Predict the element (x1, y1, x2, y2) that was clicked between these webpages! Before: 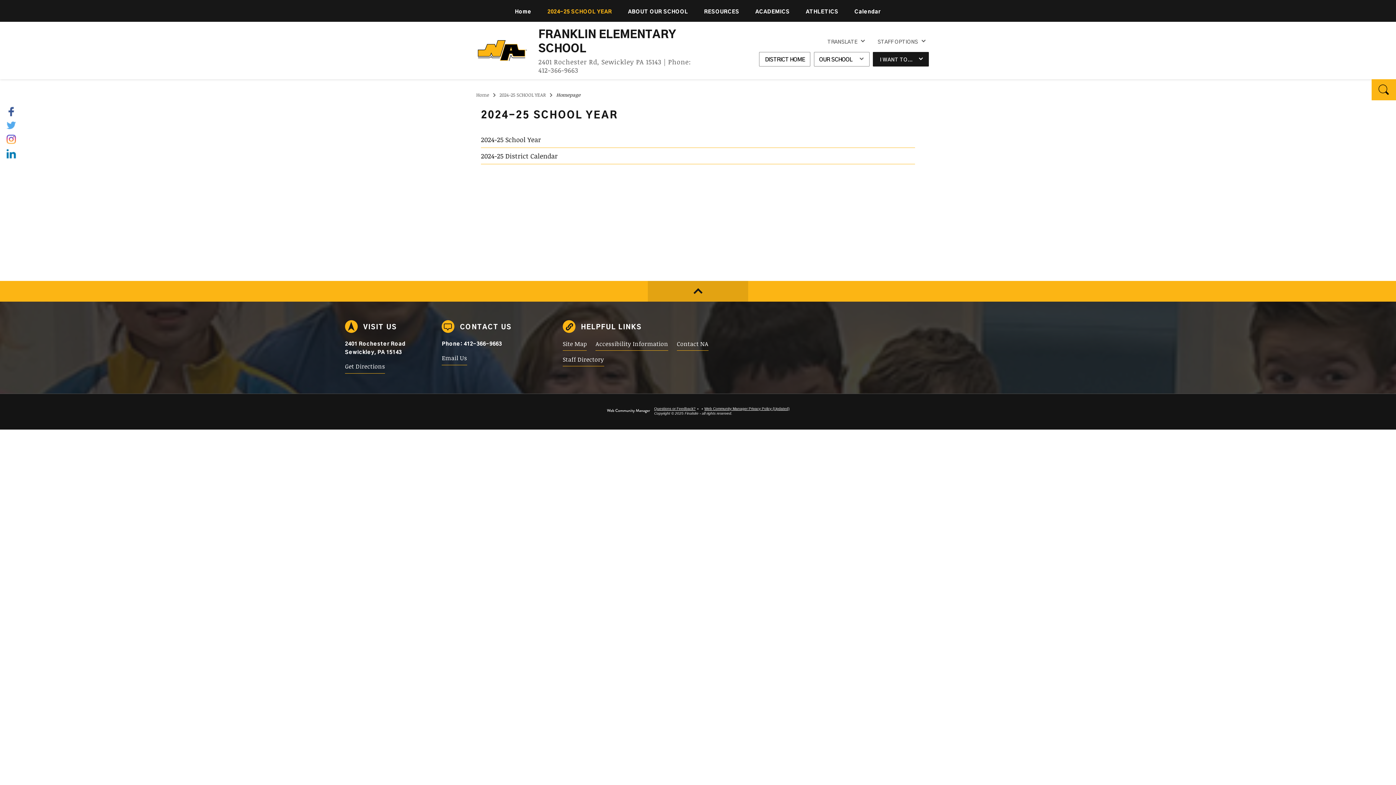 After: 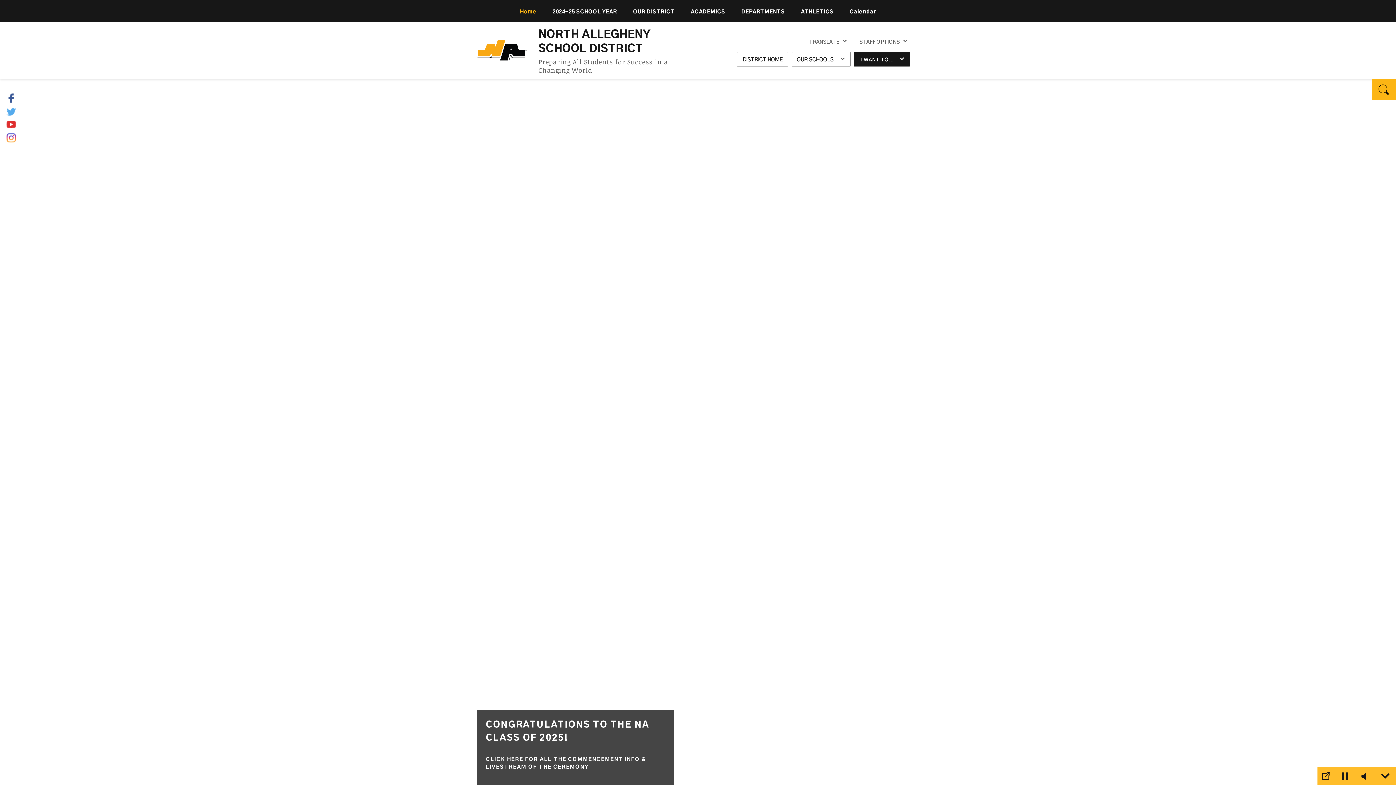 Action: bbox: (759, 52, 810, 66) label: DISTRICT HOME